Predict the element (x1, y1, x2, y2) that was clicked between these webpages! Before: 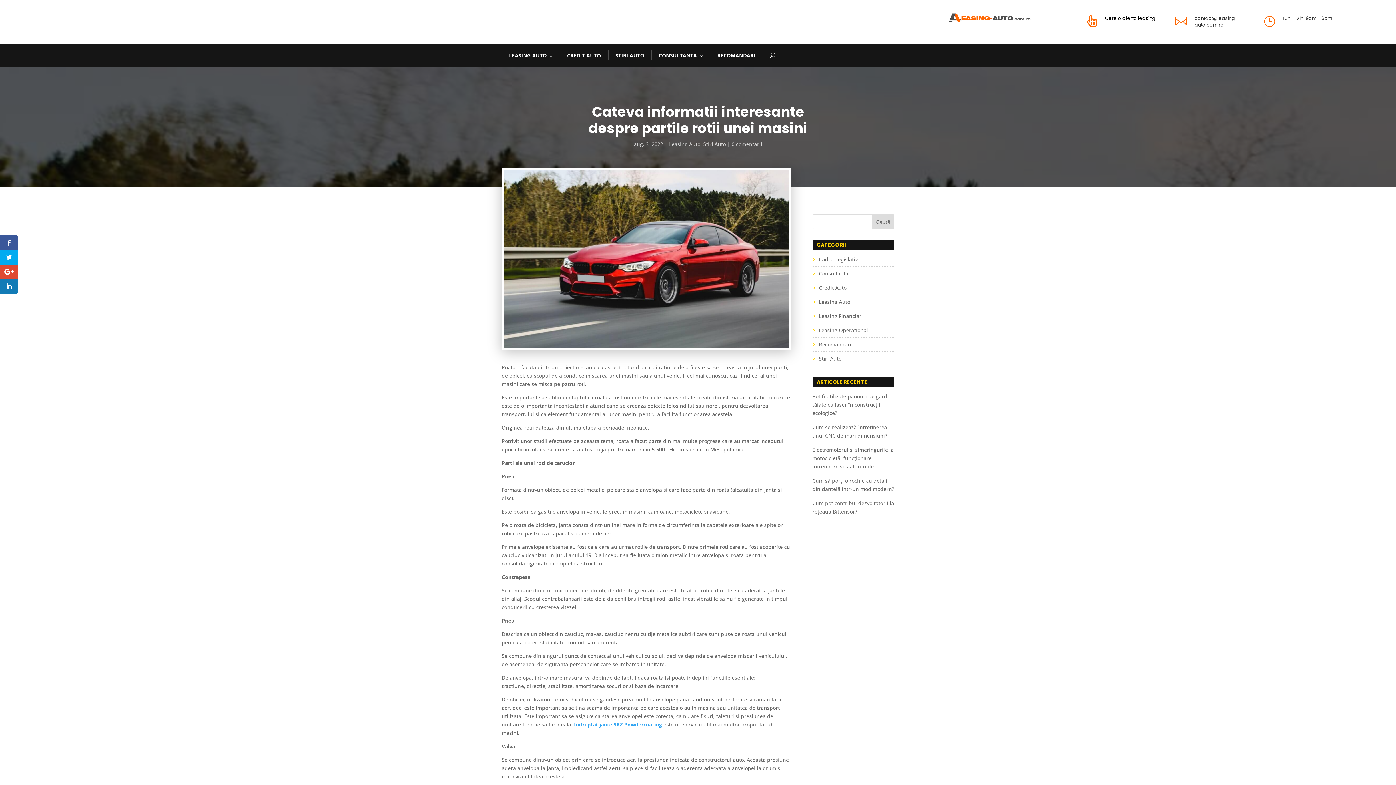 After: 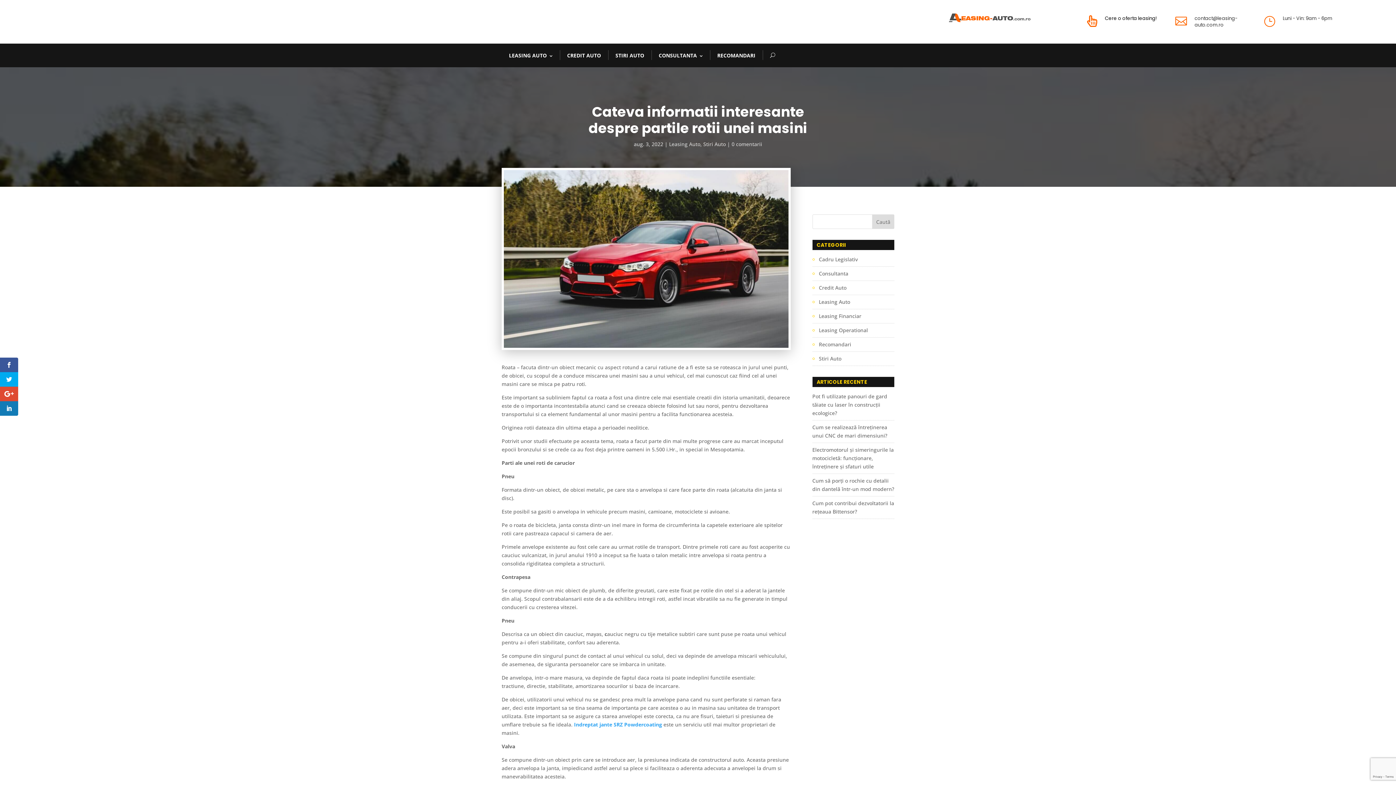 Action: bbox: (574, 721, 662, 728) label: Indreptat jante SRZ Powdercoating